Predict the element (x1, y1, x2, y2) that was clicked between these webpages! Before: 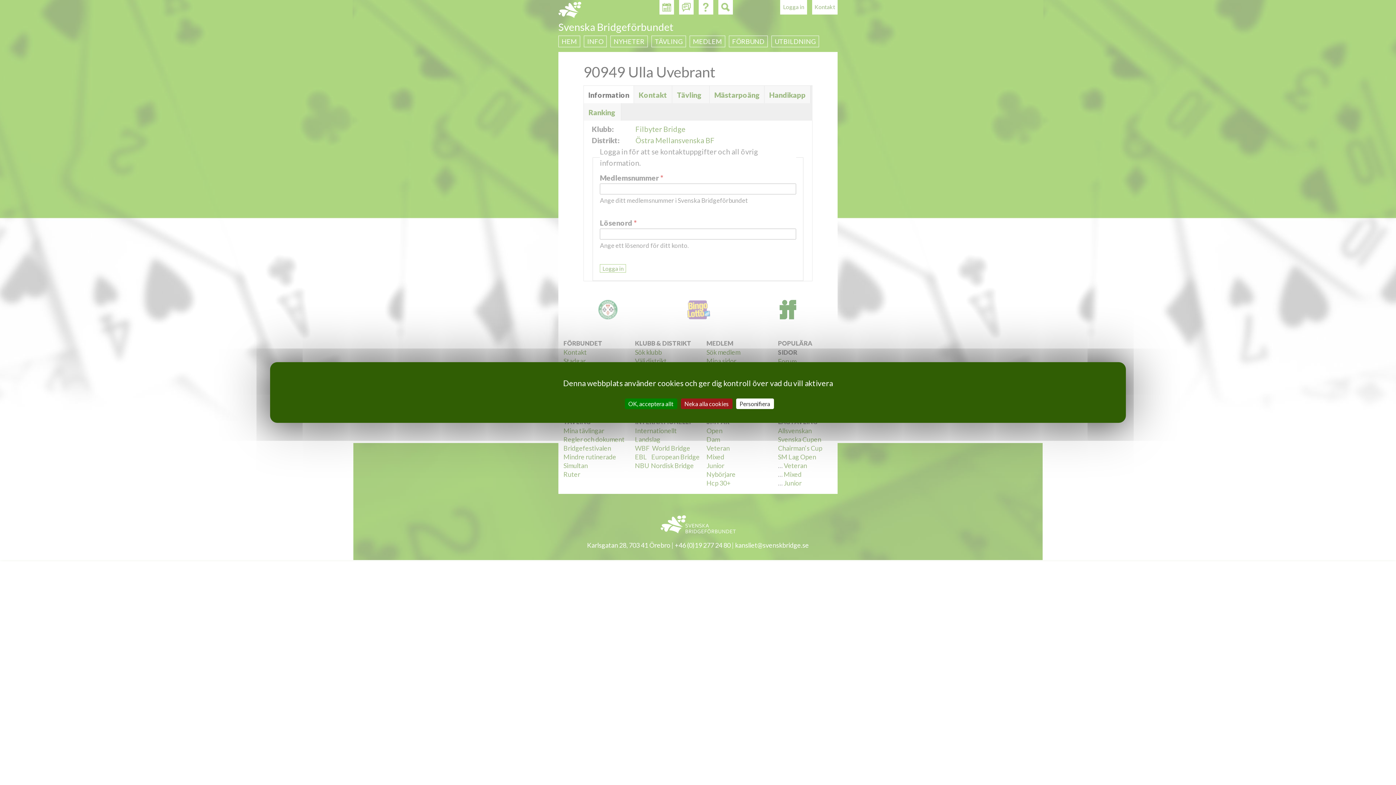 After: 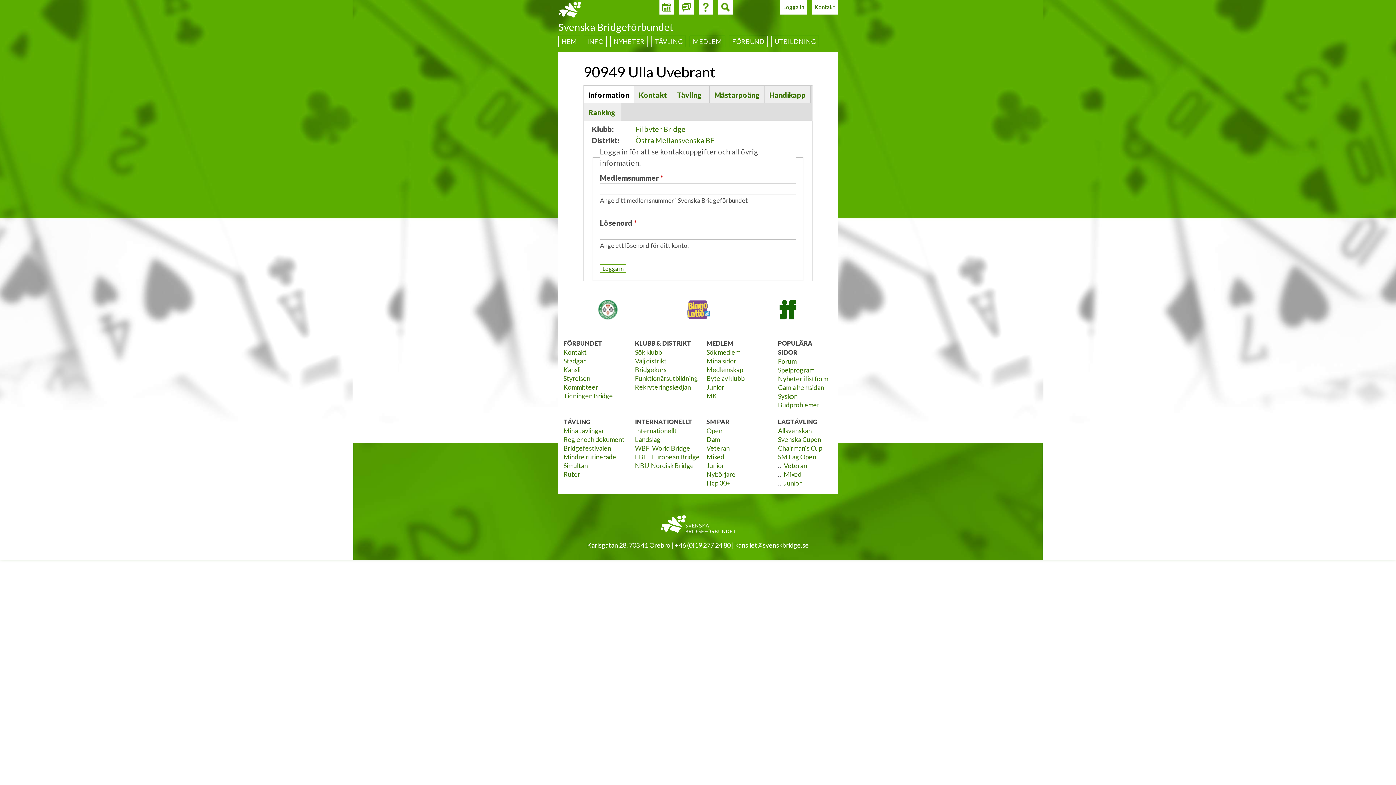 Action: bbox: (624, 398, 677, 409) label: OK, acceptera allt